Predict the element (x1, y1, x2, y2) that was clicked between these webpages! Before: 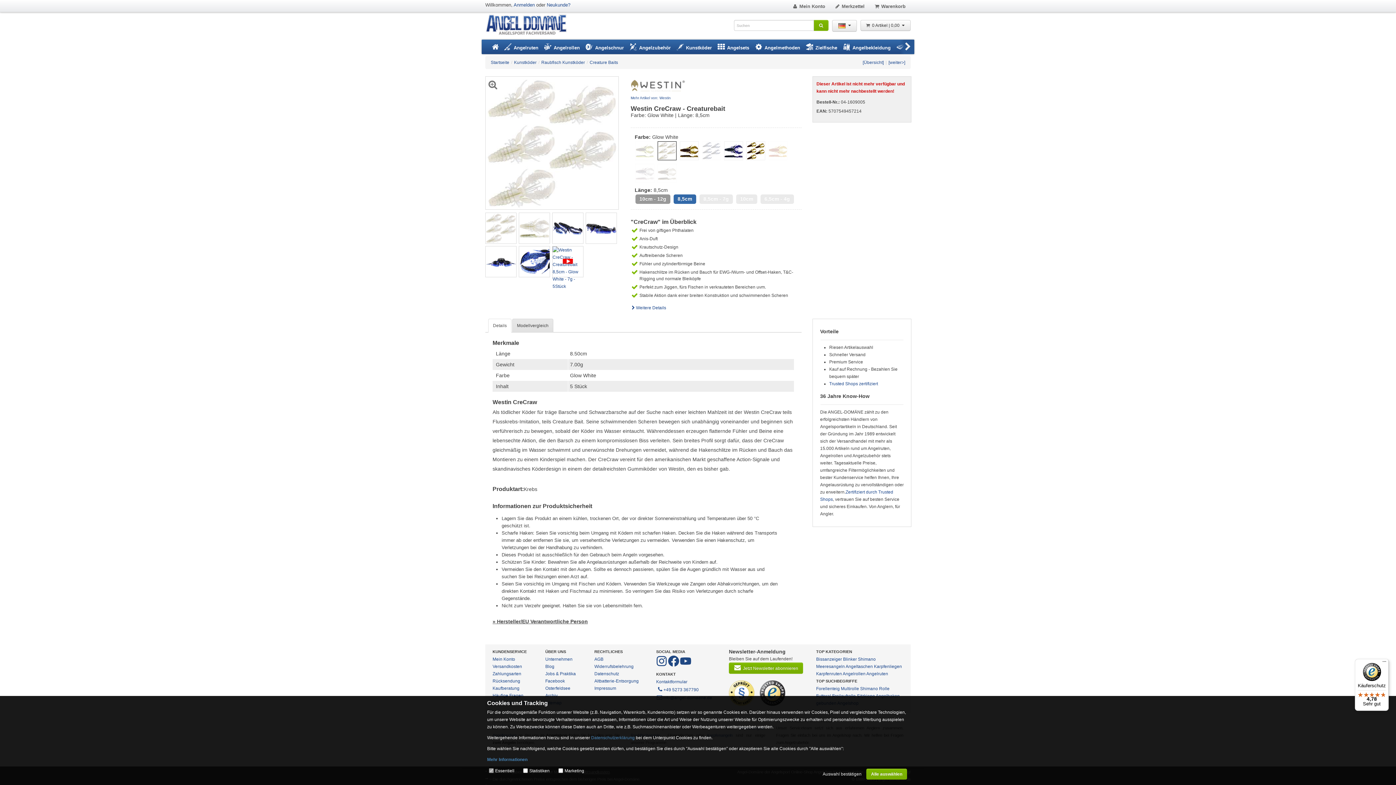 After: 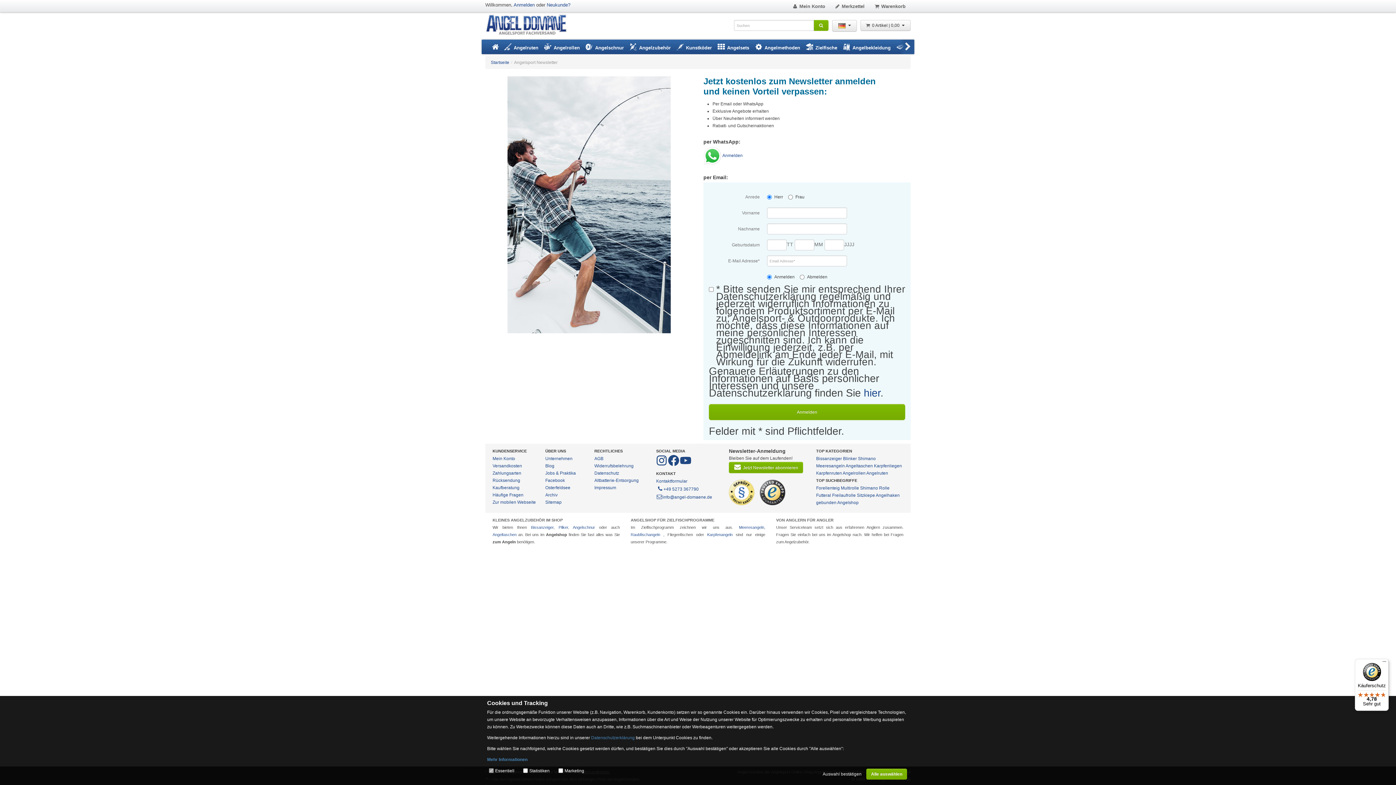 Action: bbox: (729, 662, 803, 674) label: Jetzt Newsletter abonnieren